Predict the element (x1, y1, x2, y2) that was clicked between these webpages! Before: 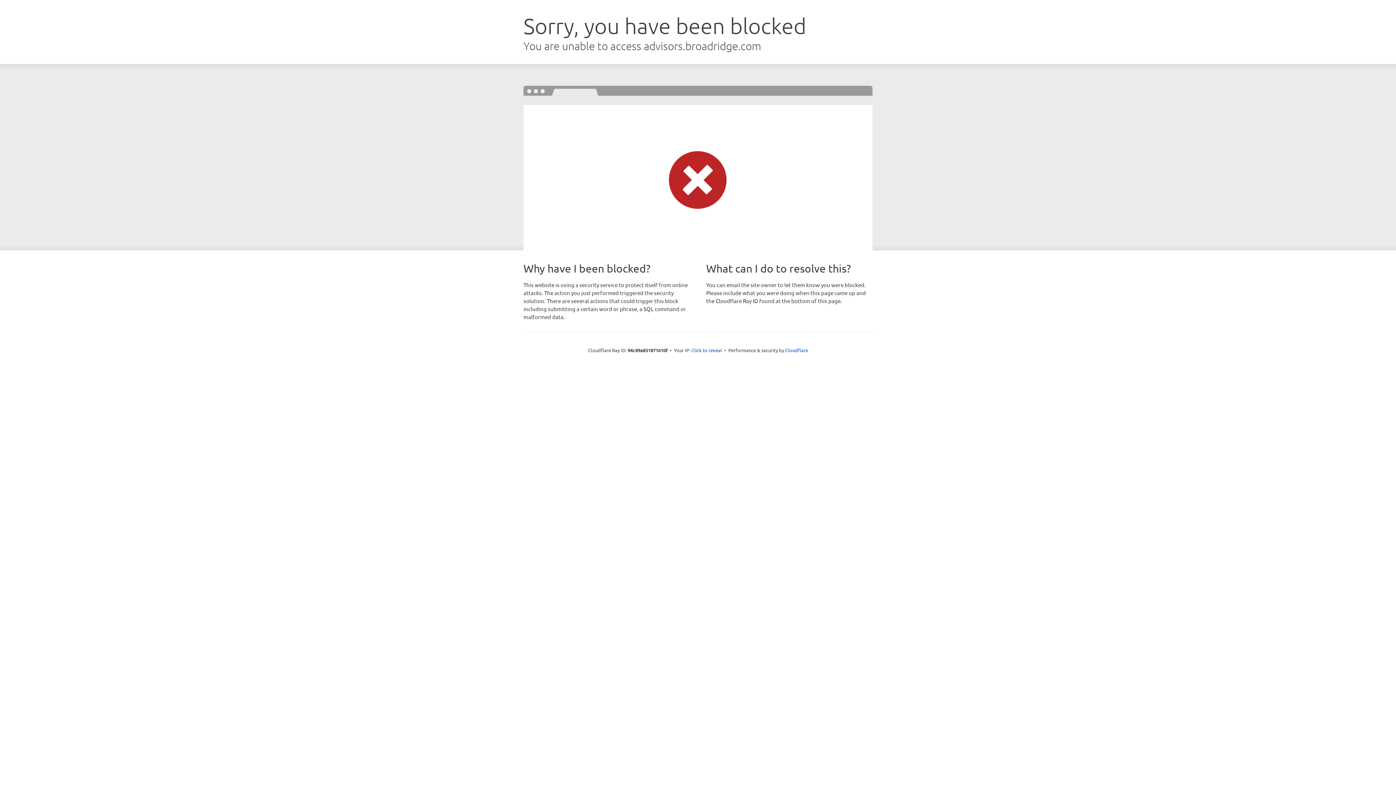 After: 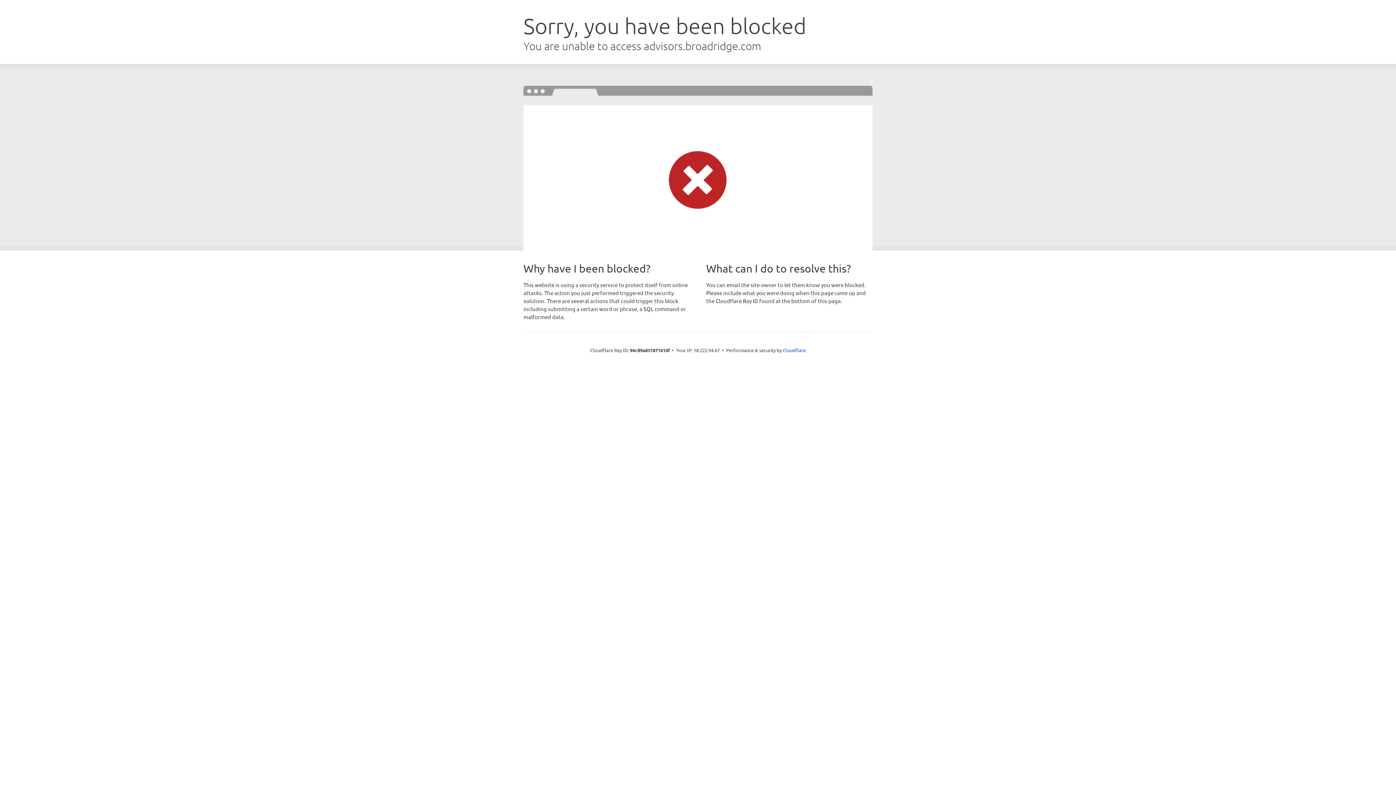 Action: bbox: (691, 346, 722, 353) label: Click to reveal